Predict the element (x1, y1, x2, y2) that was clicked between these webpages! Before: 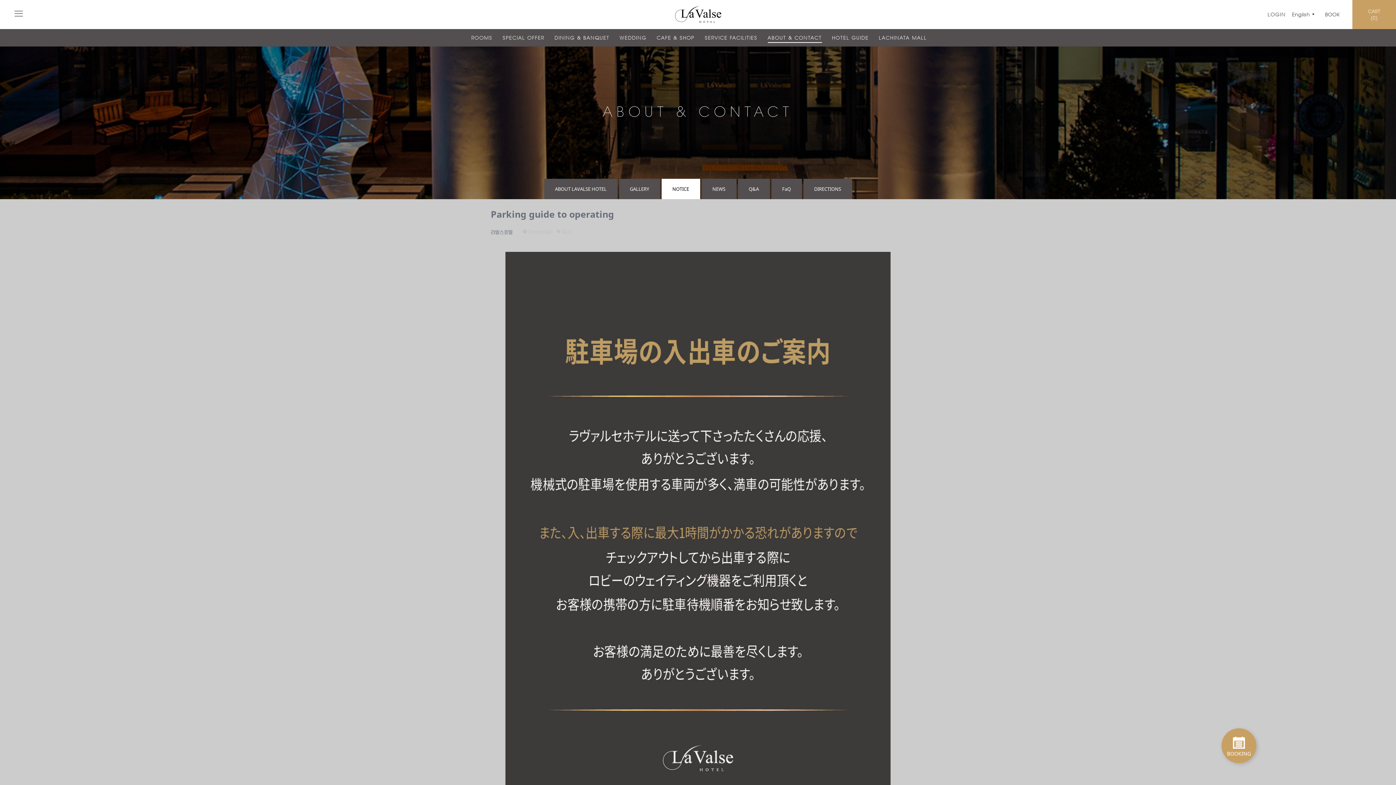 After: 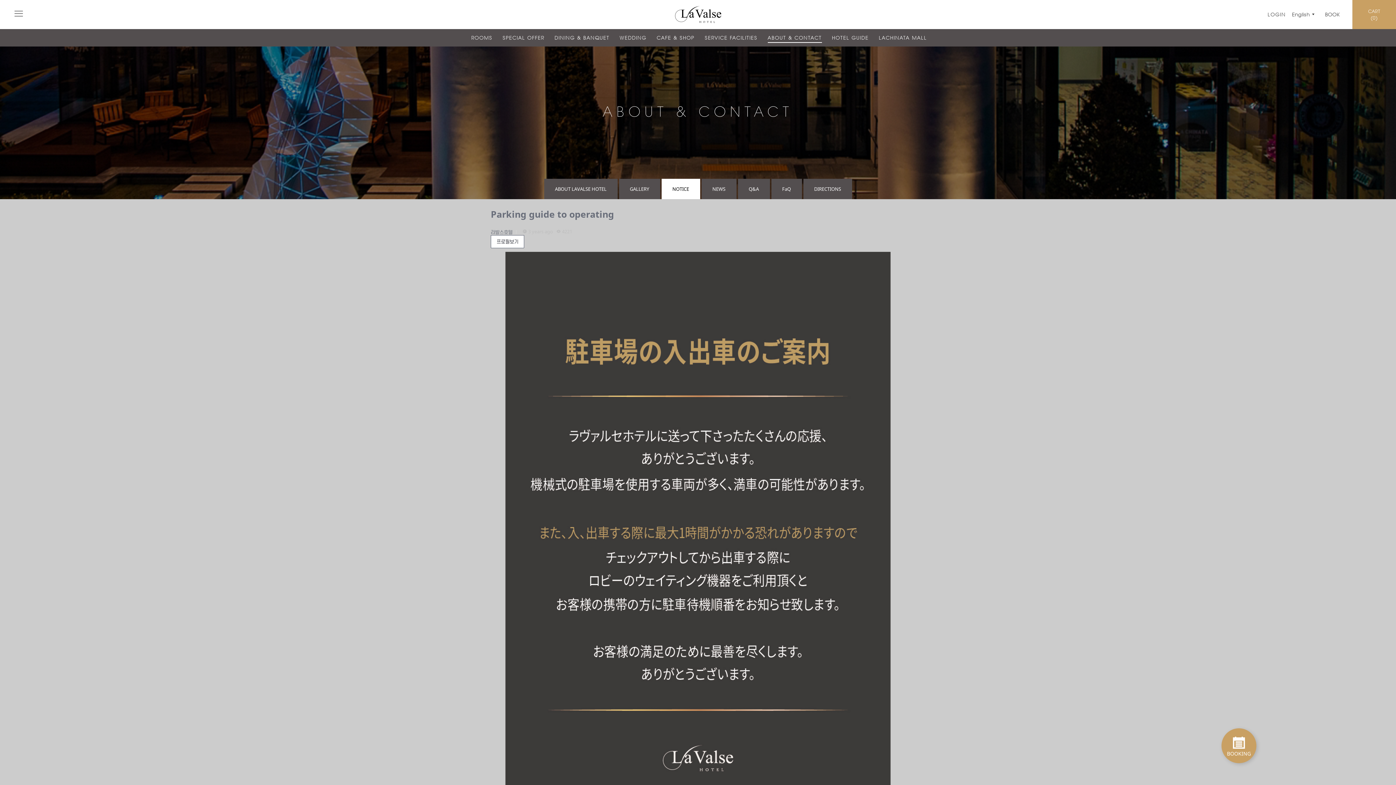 Action: label: 라발스호텔 bbox: (490, 228, 517, 235)